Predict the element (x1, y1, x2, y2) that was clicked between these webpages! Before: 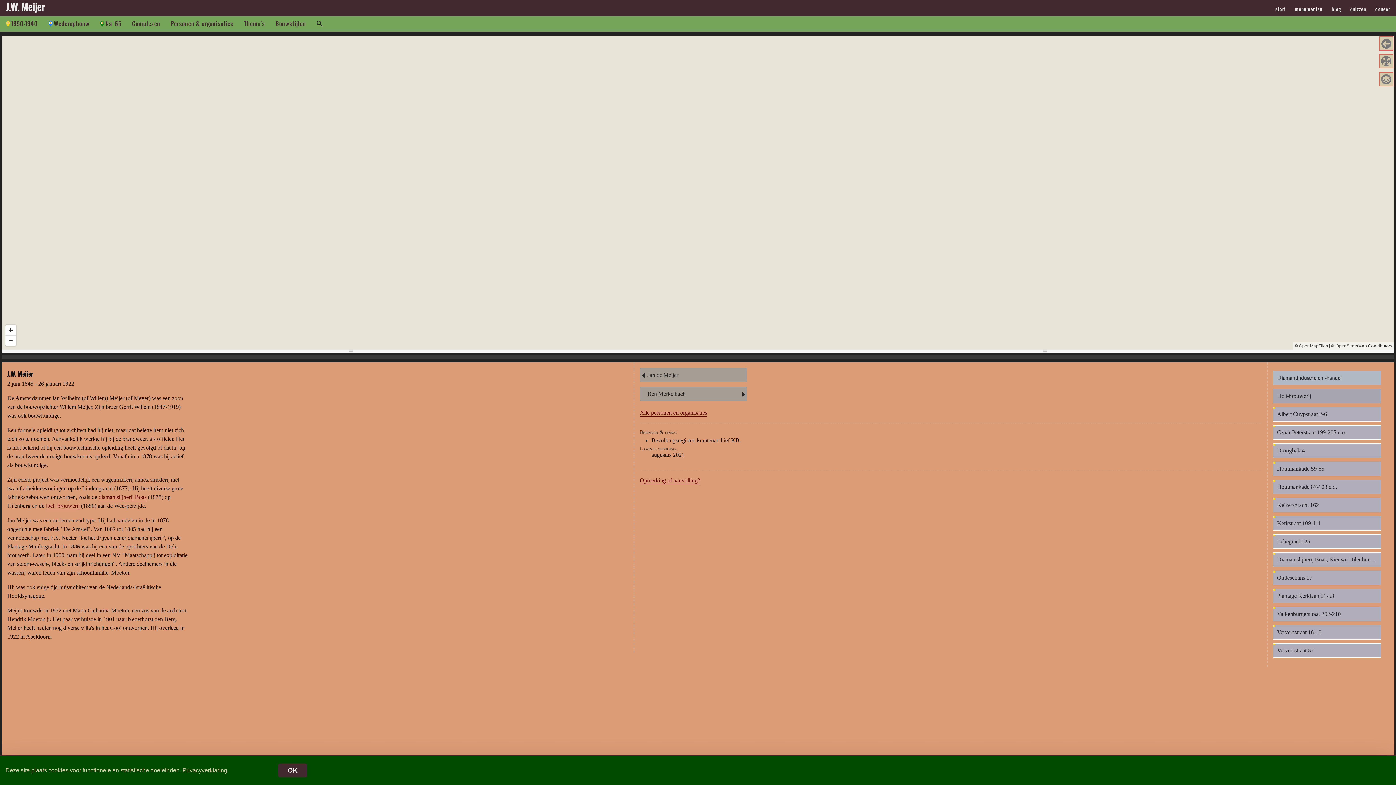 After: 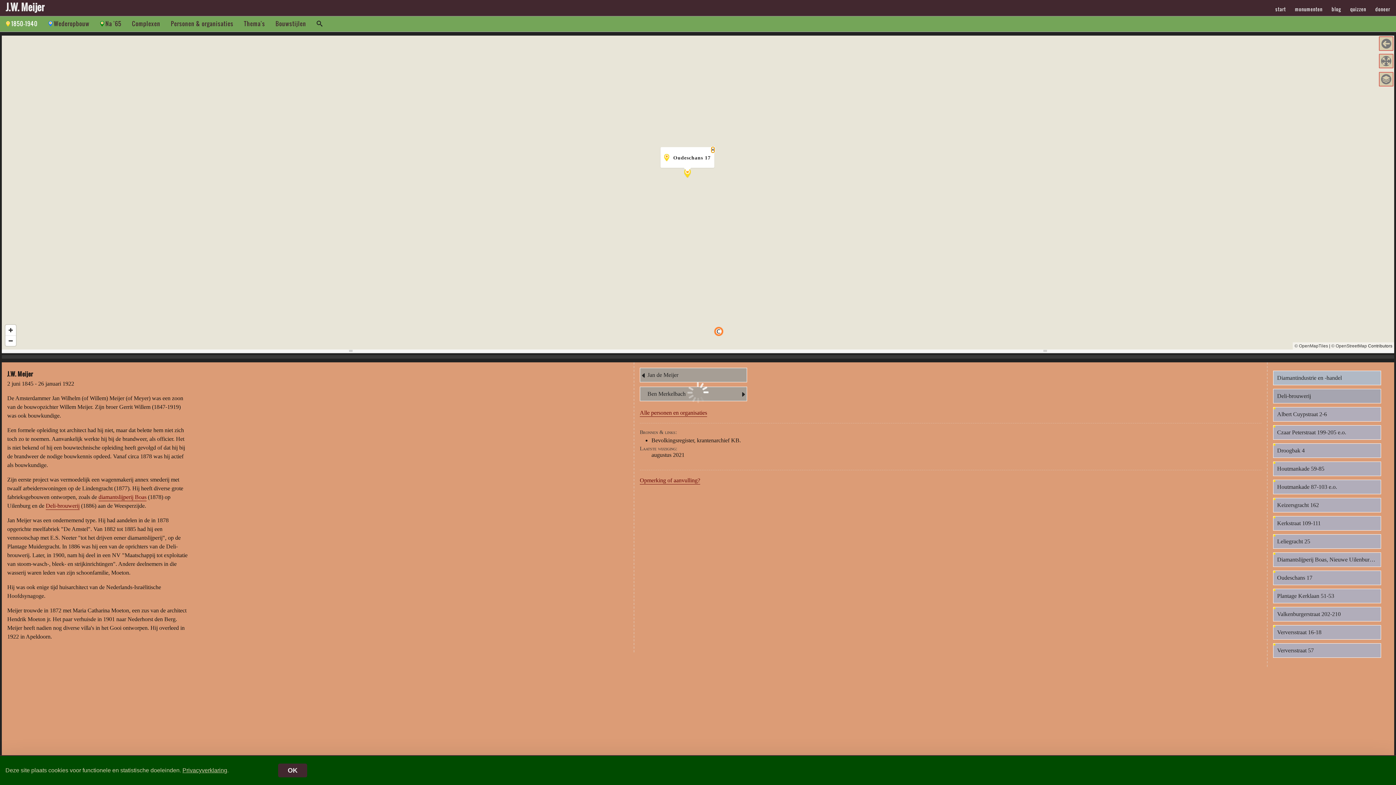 Action: label: Oudeschans 17 bbox: (1273, 570, 1381, 585)